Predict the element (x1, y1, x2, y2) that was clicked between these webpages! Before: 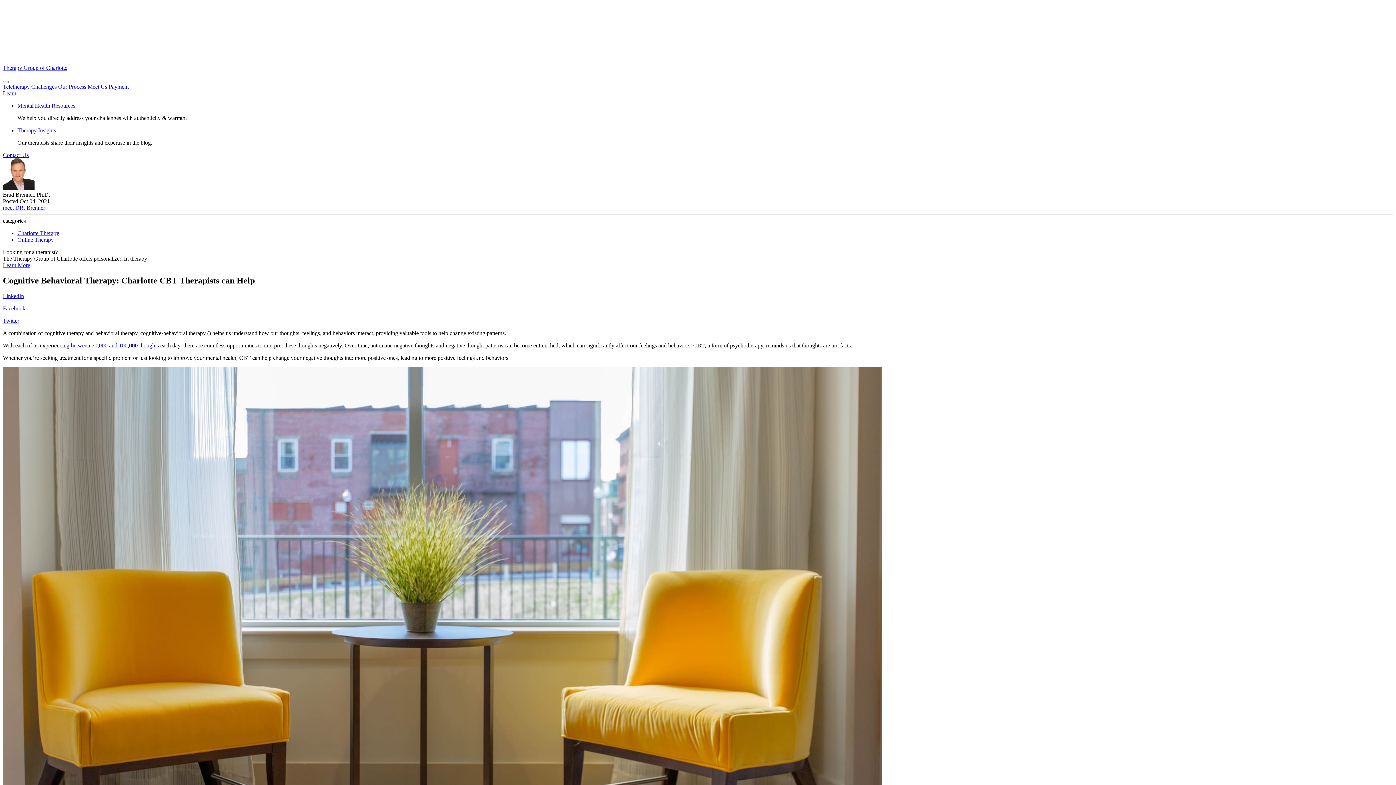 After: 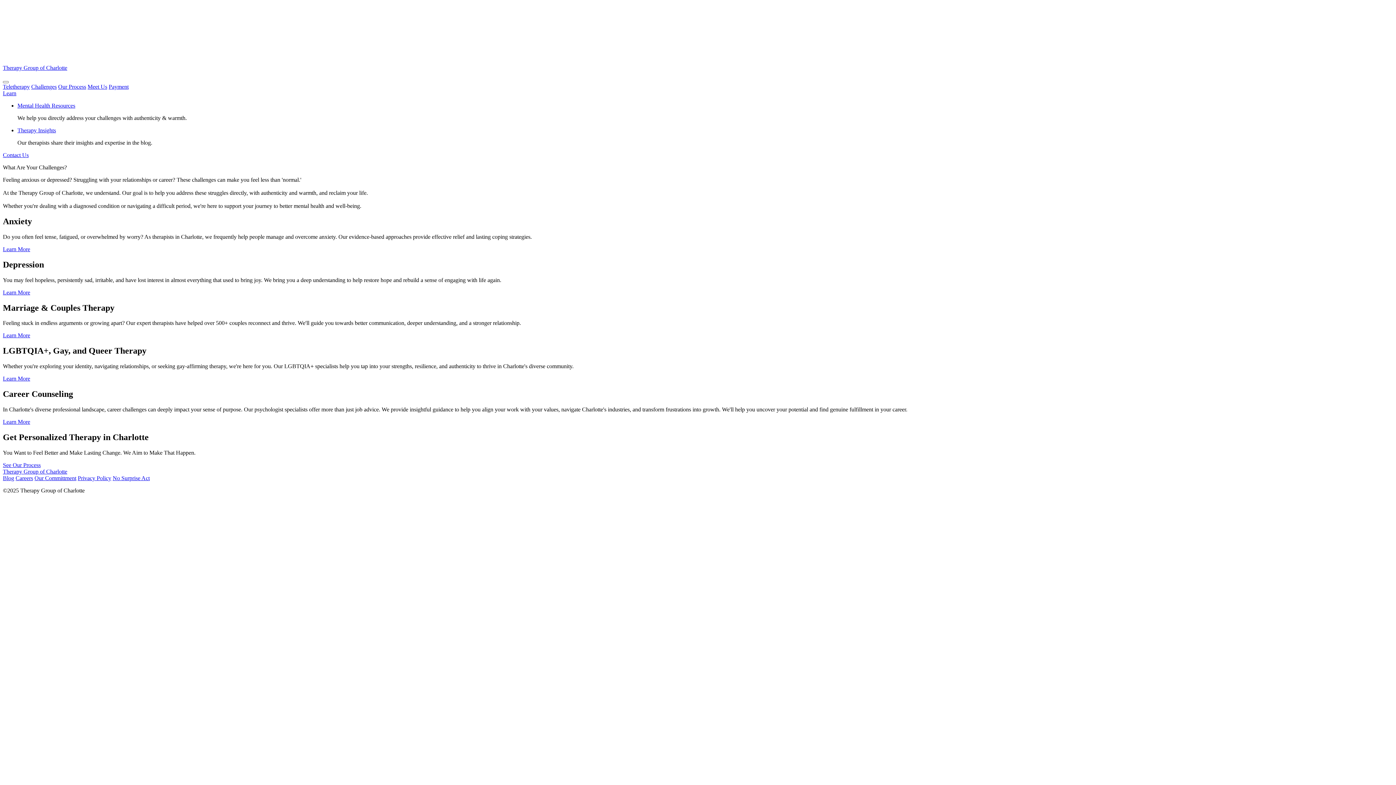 Action: bbox: (31, 83, 56, 89) label: Challenges